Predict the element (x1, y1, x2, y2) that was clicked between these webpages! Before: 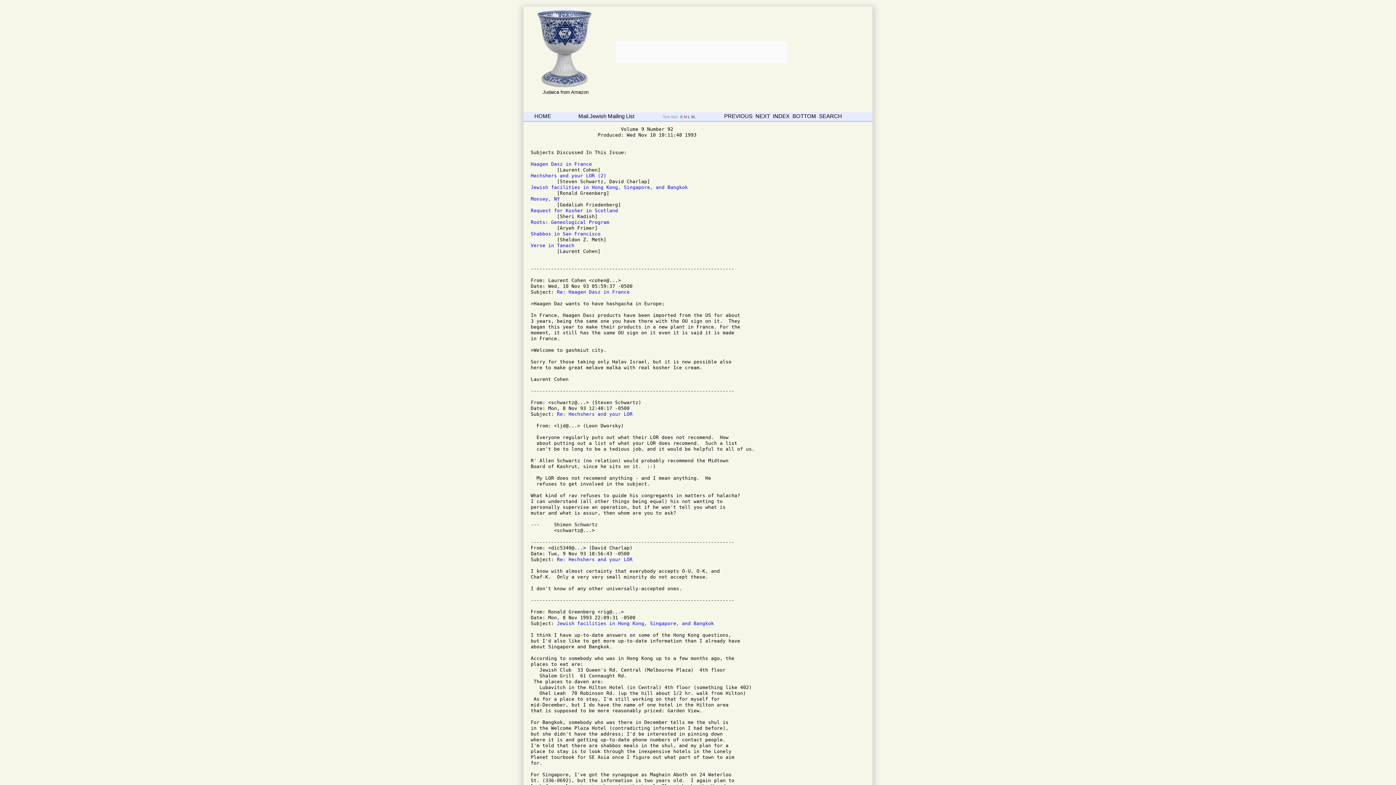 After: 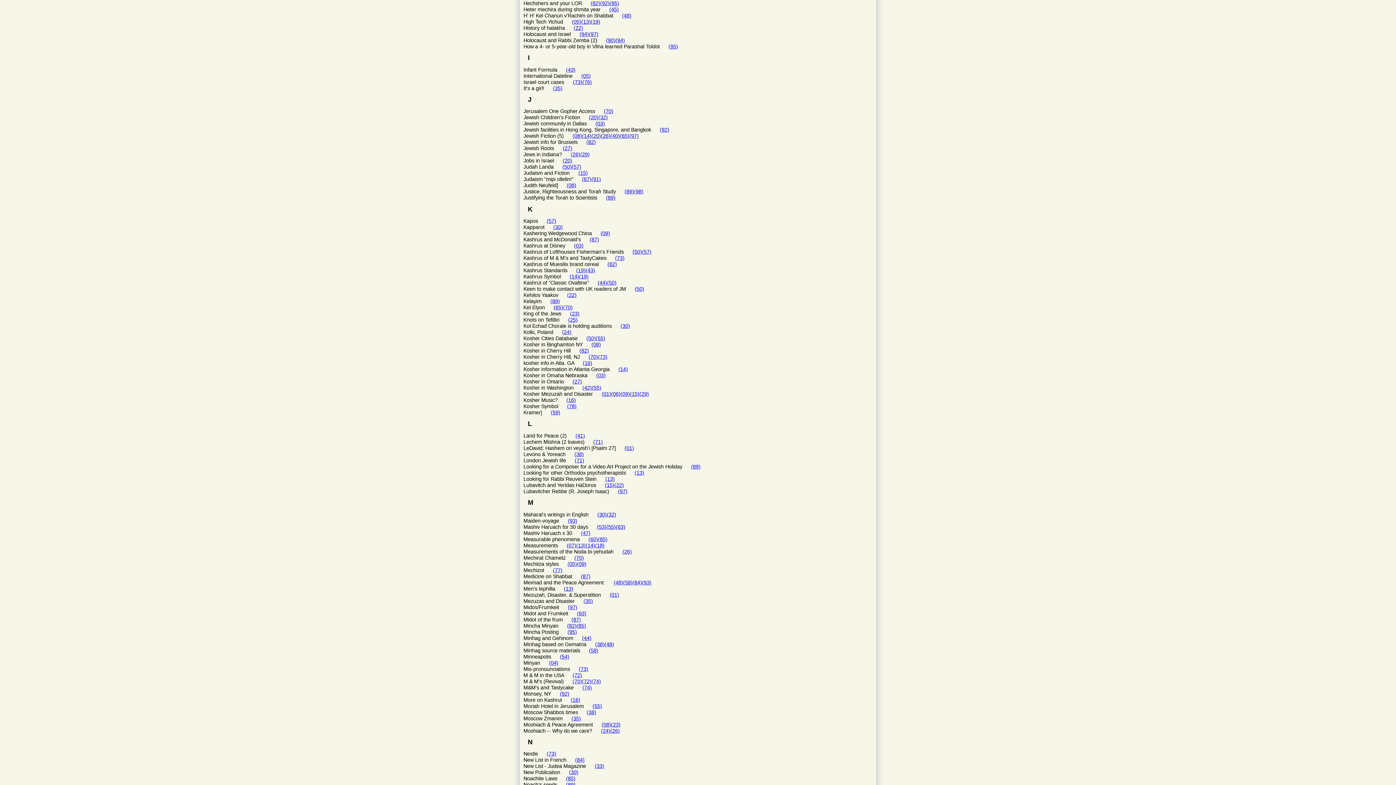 Action: label: Re: Hechshers and your LOR bbox: (557, 411, 632, 417)